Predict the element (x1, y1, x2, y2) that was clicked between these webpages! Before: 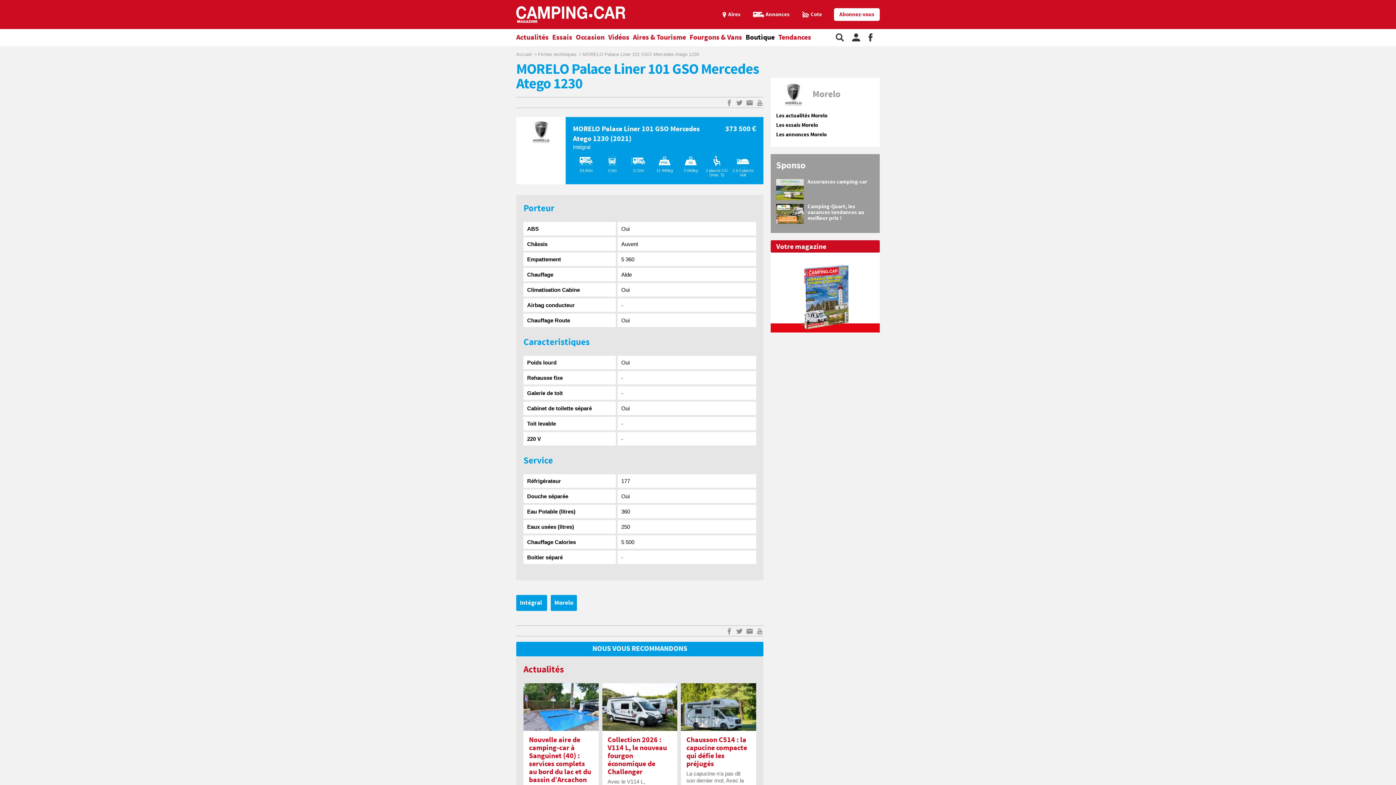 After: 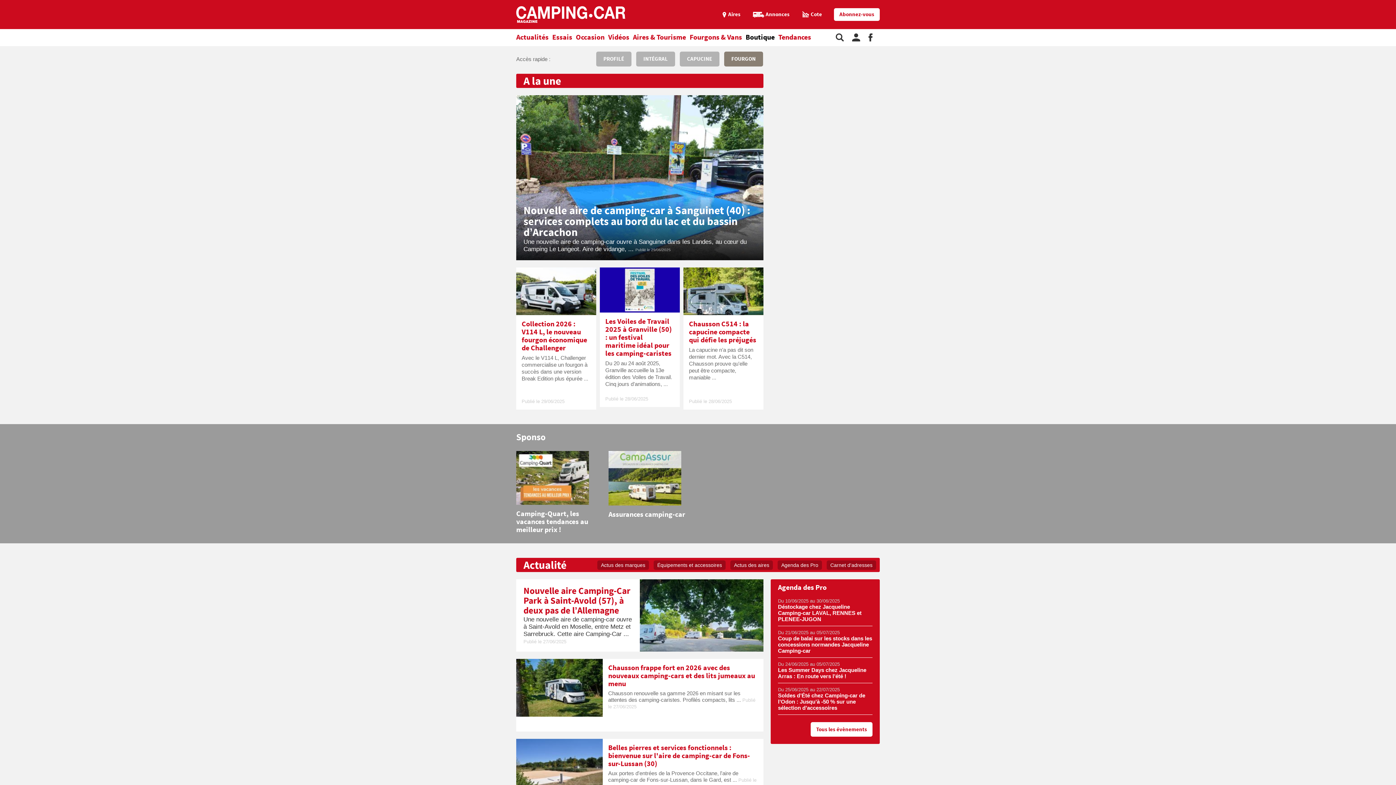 Action: label: Accueil  bbox: (516, 202, 533, 208)